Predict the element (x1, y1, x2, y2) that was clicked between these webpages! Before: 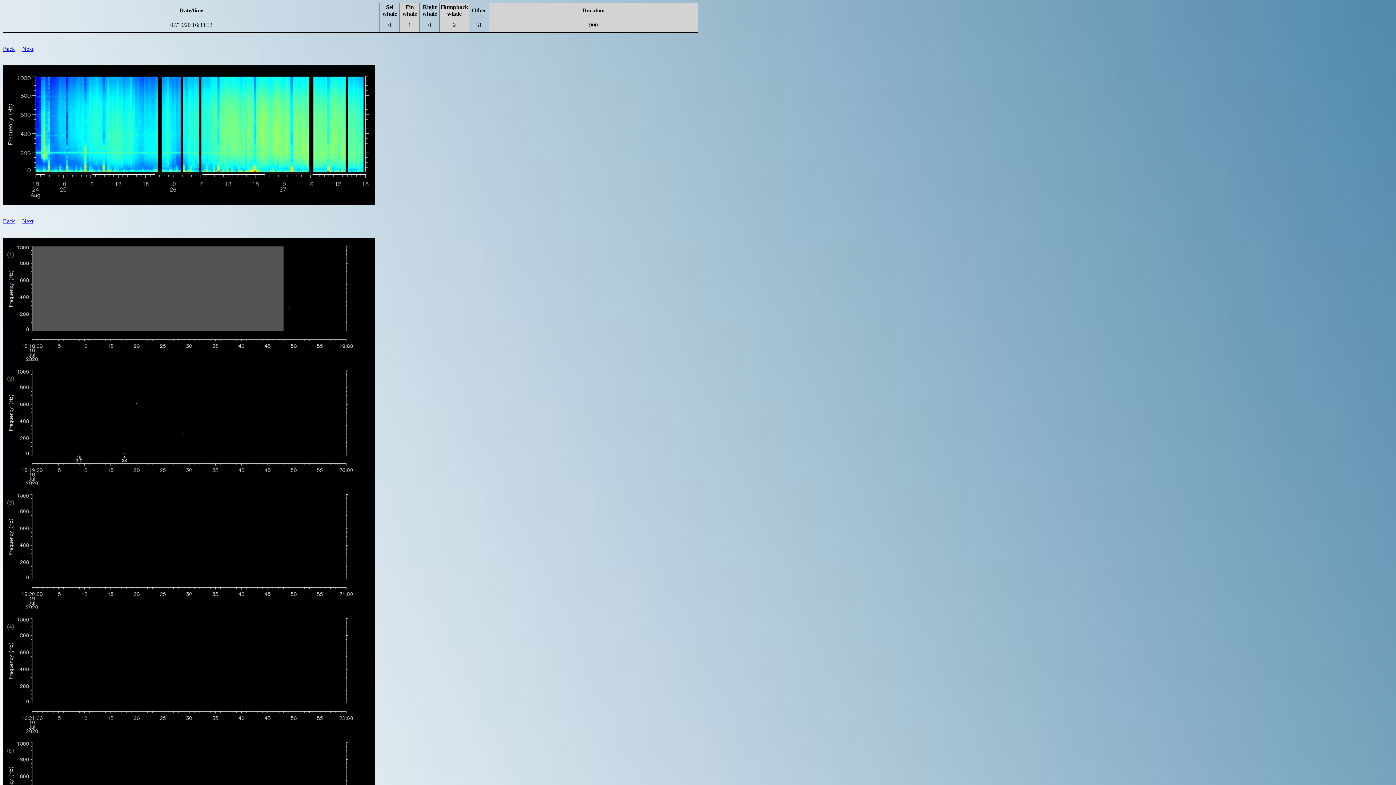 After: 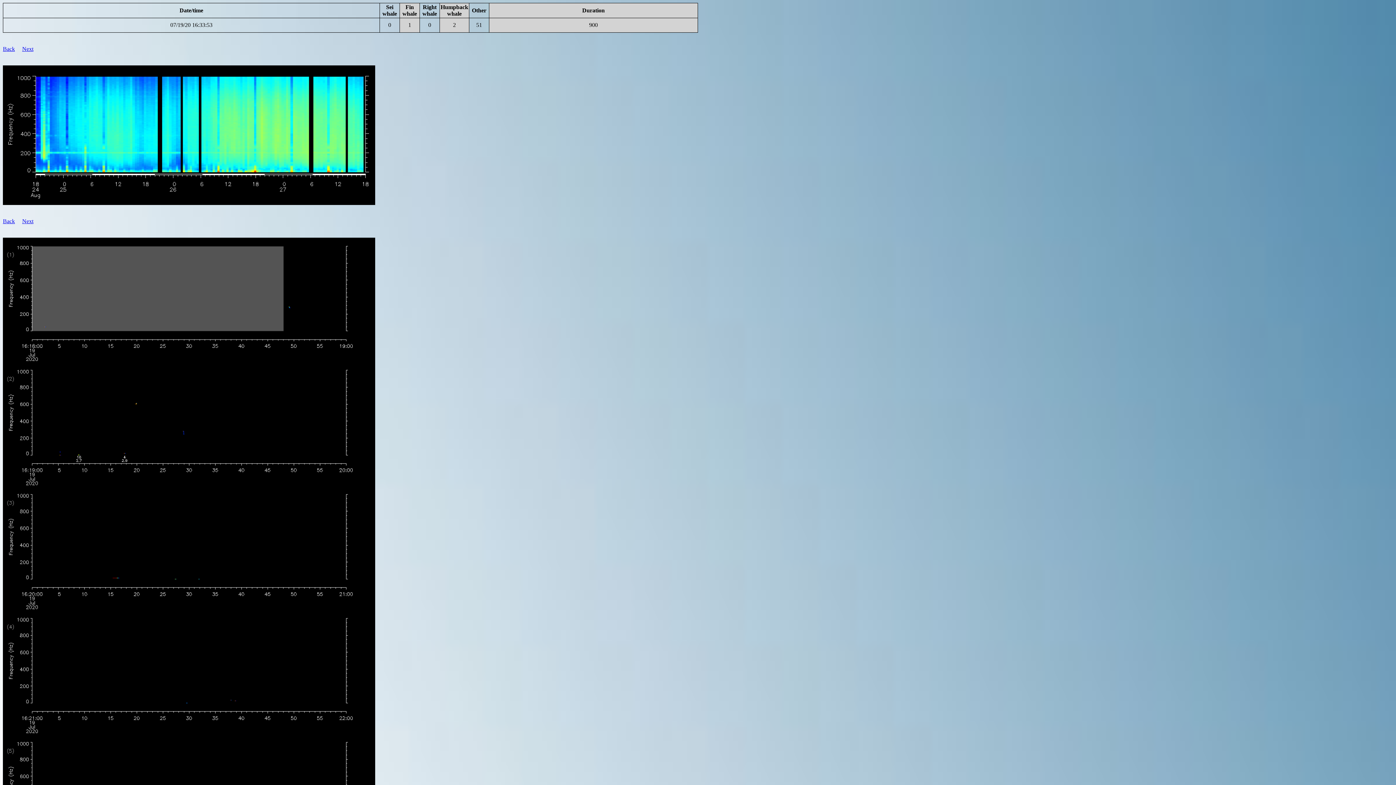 Action: bbox: (170, 21, 212, 28) label: 07/19/20 16:33:53